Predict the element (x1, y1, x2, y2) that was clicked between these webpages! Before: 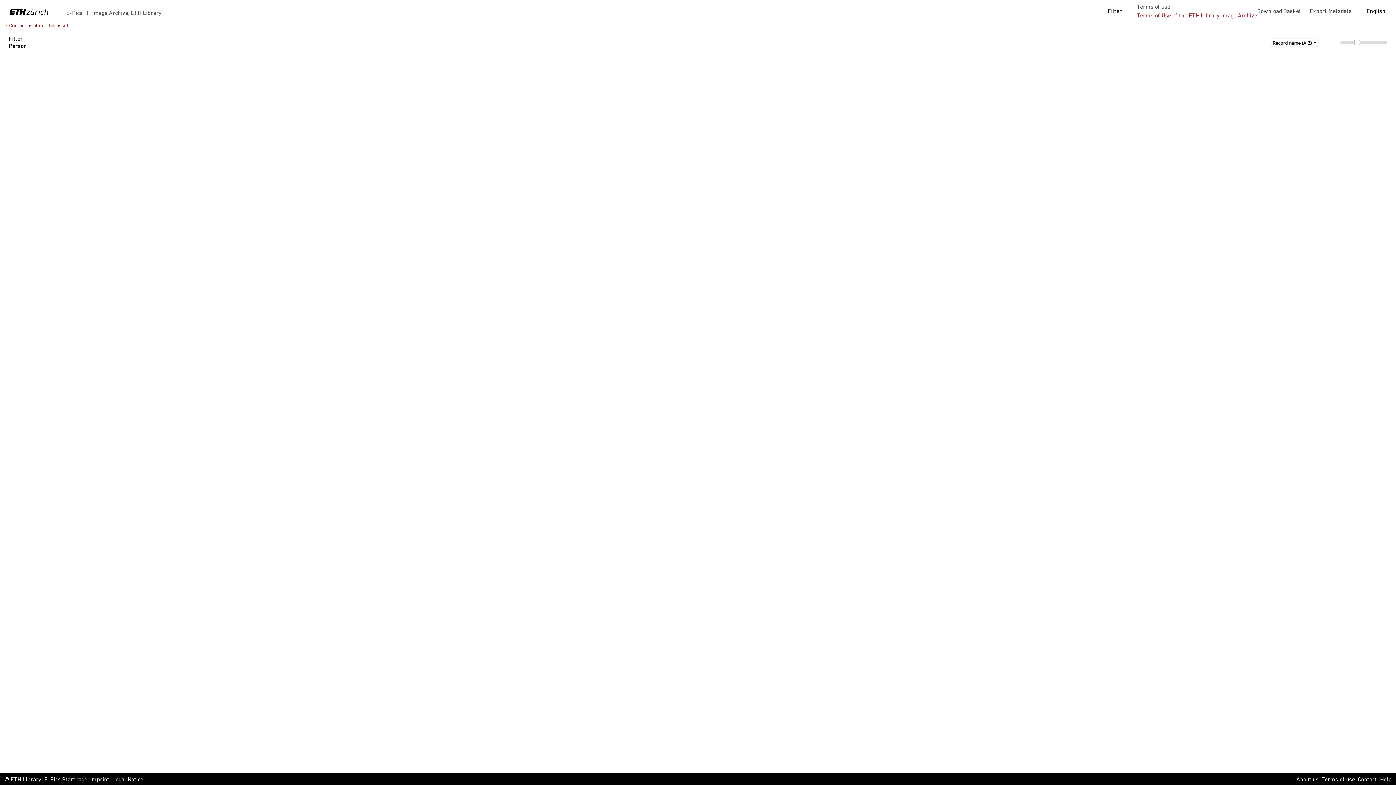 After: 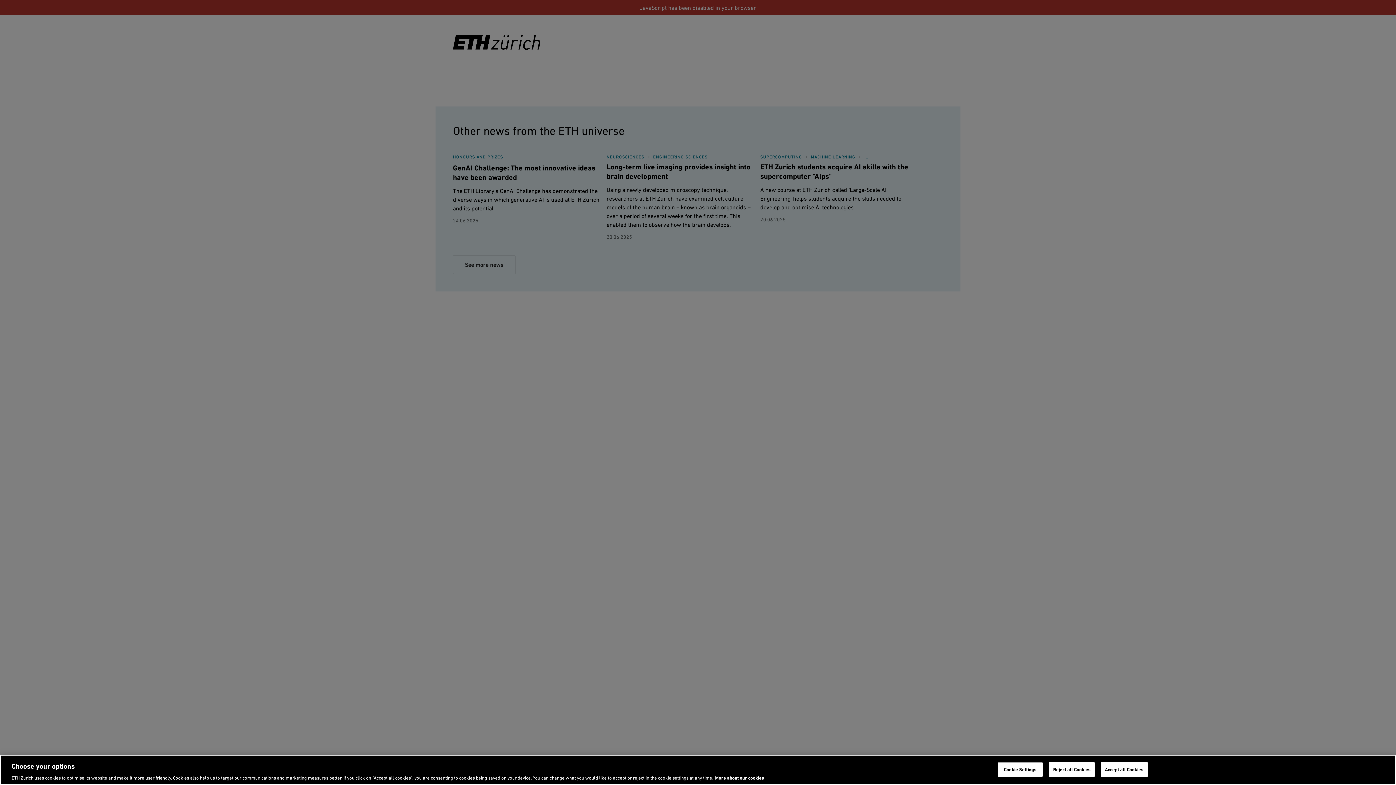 Action: bbox: (0, 0, 66, 23)